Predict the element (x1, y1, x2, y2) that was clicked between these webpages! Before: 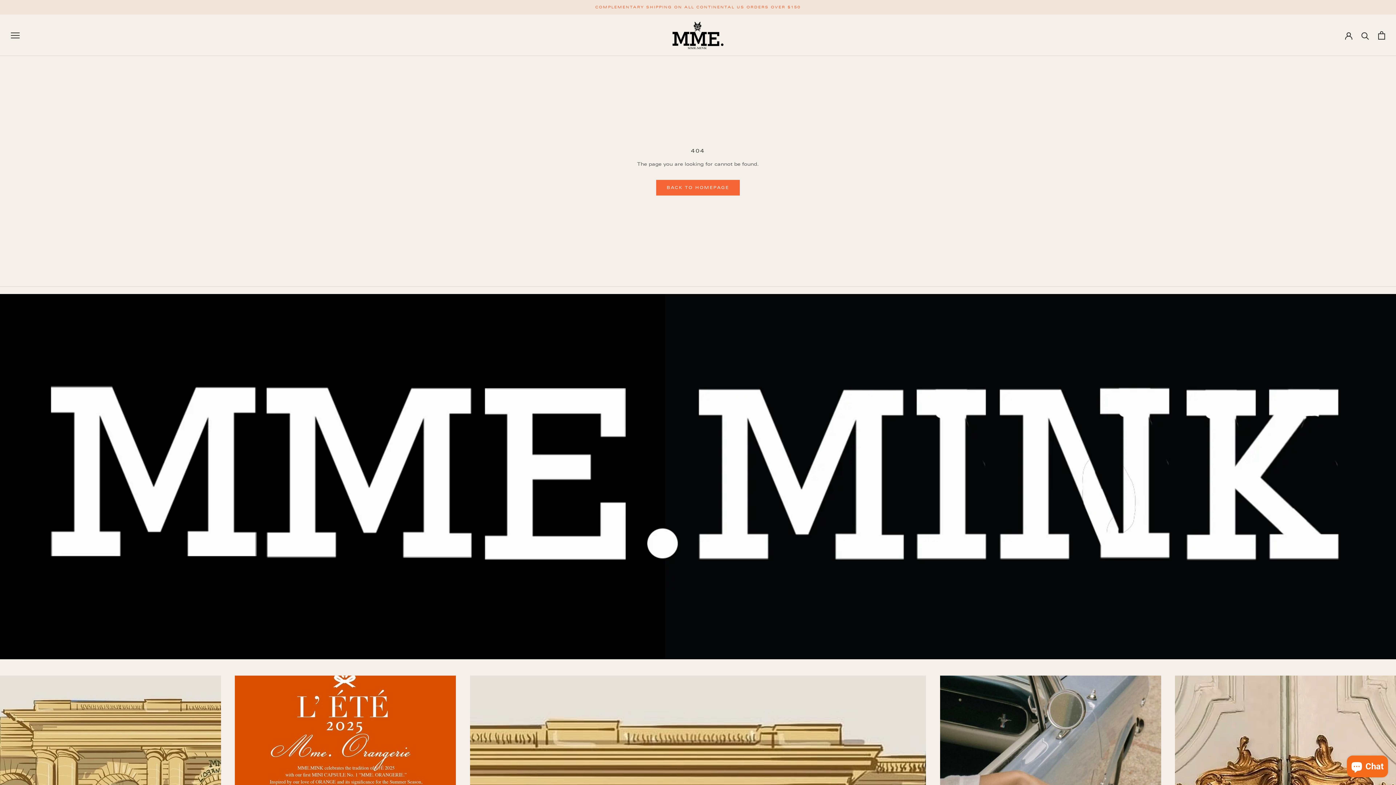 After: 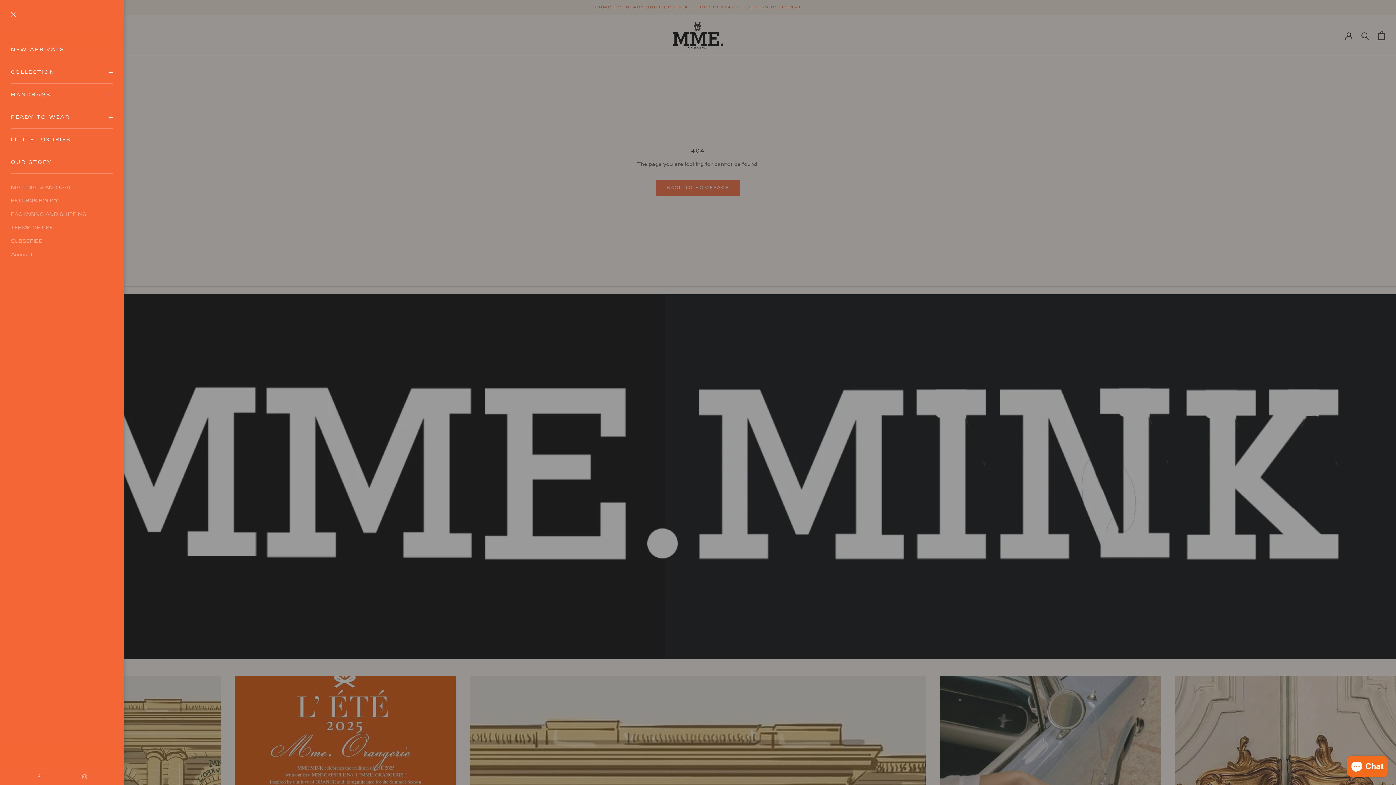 Action: bbox: (10, 32, 19, 38) label: Open navigation